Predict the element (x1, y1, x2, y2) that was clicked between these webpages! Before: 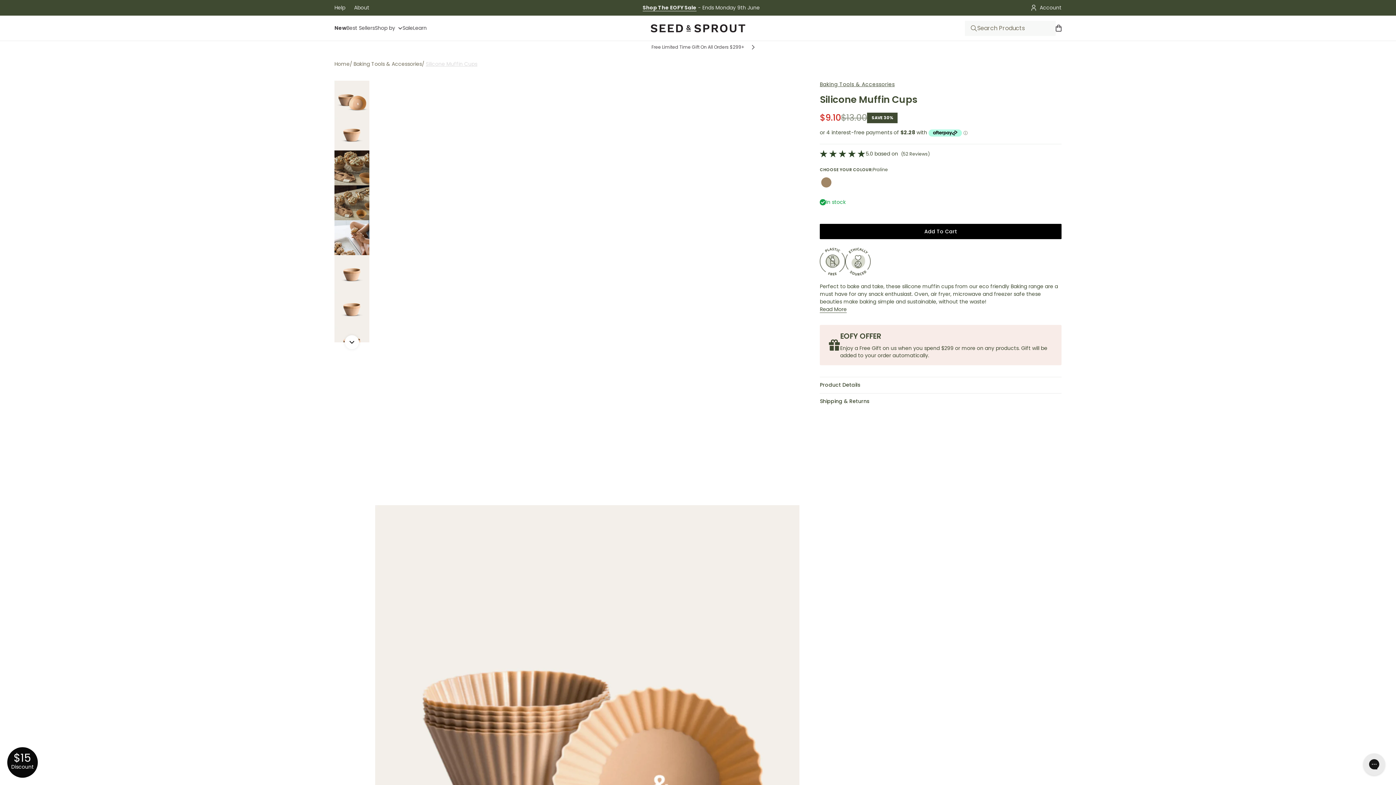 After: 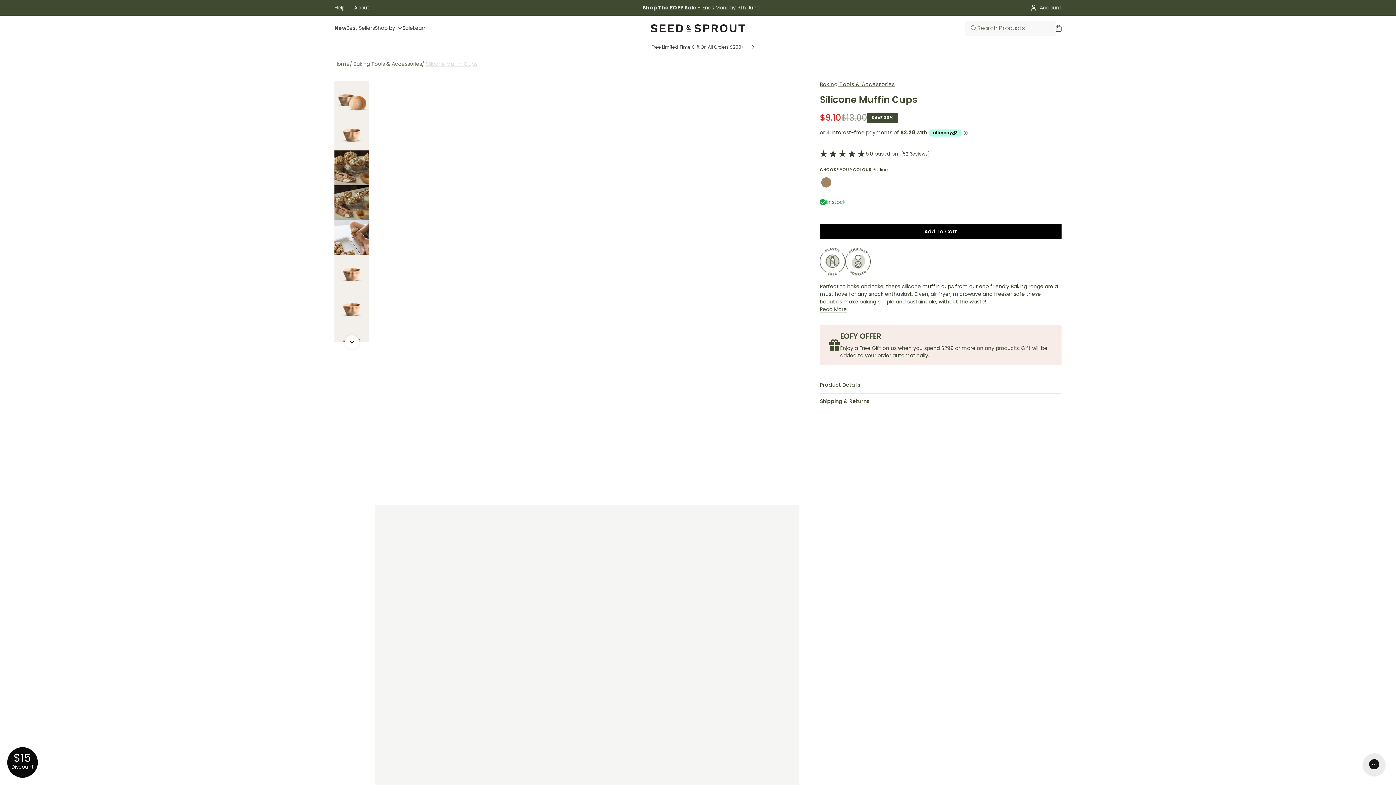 Action: bbox: (334, 290, 369, 325)